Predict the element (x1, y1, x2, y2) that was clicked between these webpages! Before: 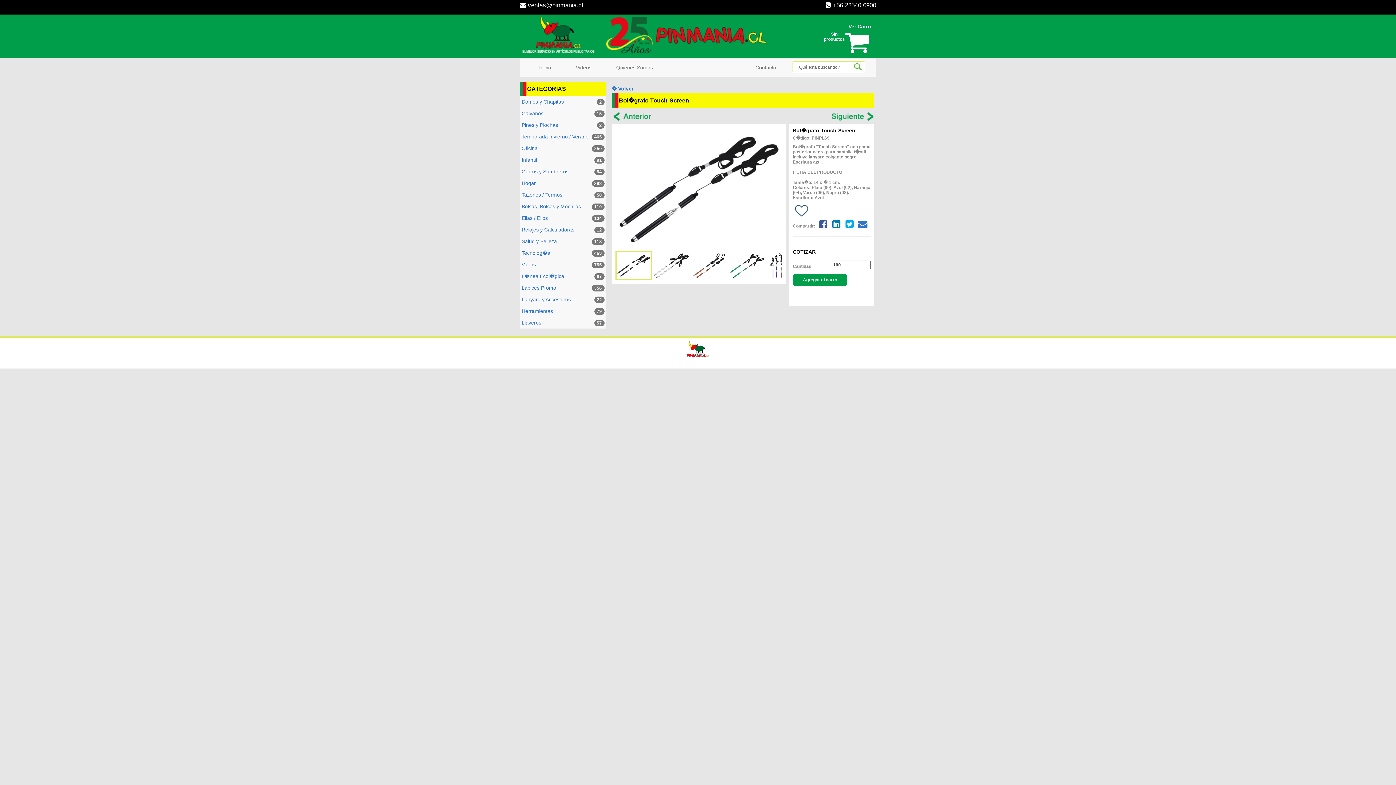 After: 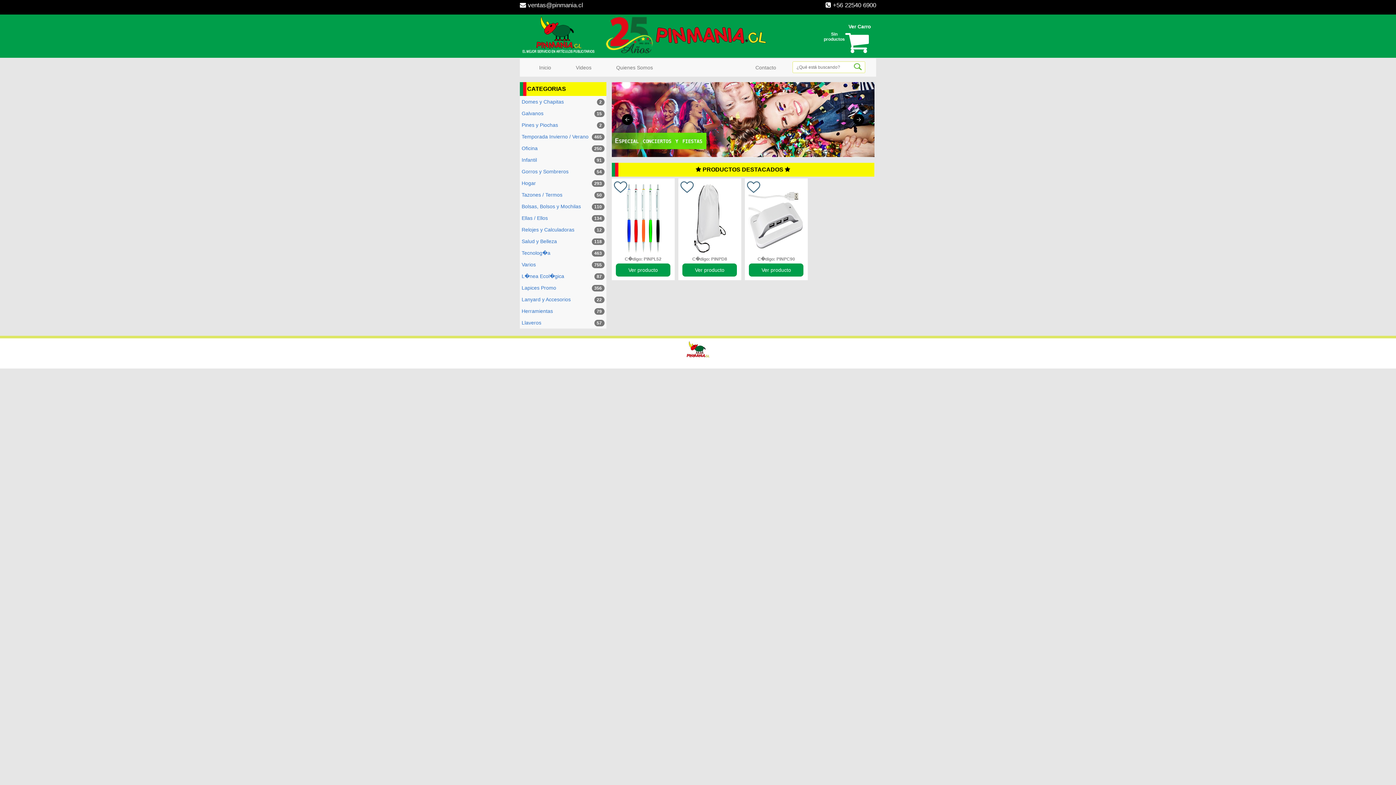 Action: bbox: (680, 344, 716, 351)